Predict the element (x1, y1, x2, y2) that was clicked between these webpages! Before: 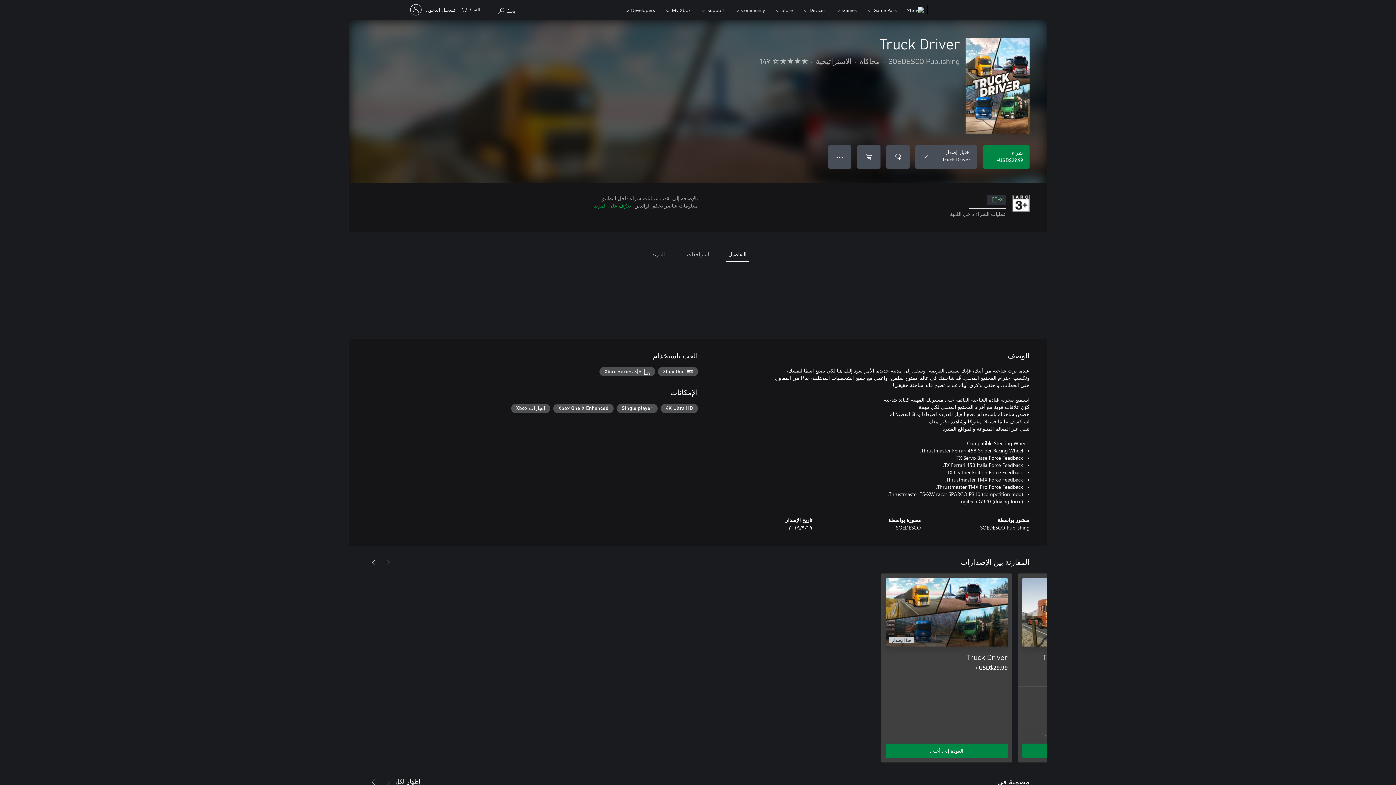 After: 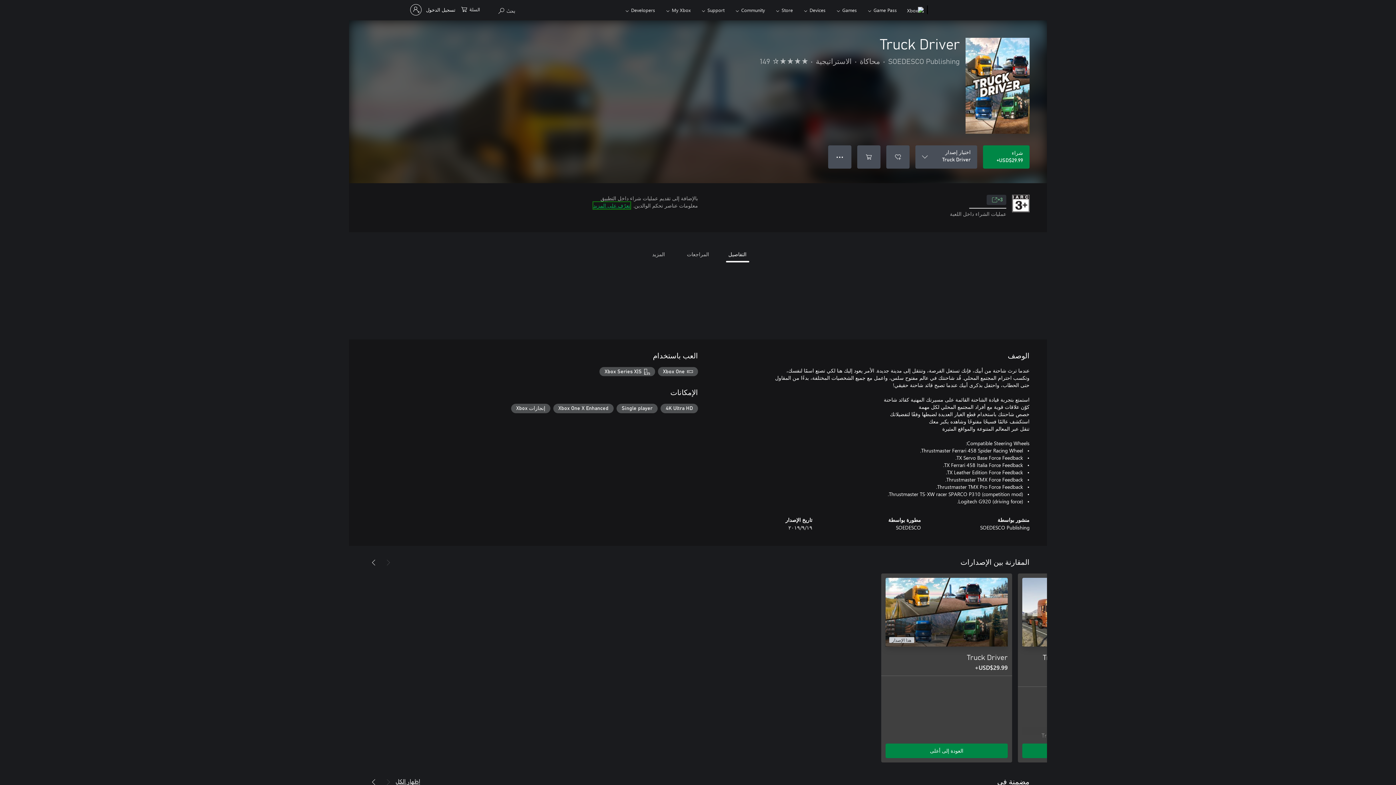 Action: bbox: (594, 202, 631, 209) label: تعرّف على المزيد